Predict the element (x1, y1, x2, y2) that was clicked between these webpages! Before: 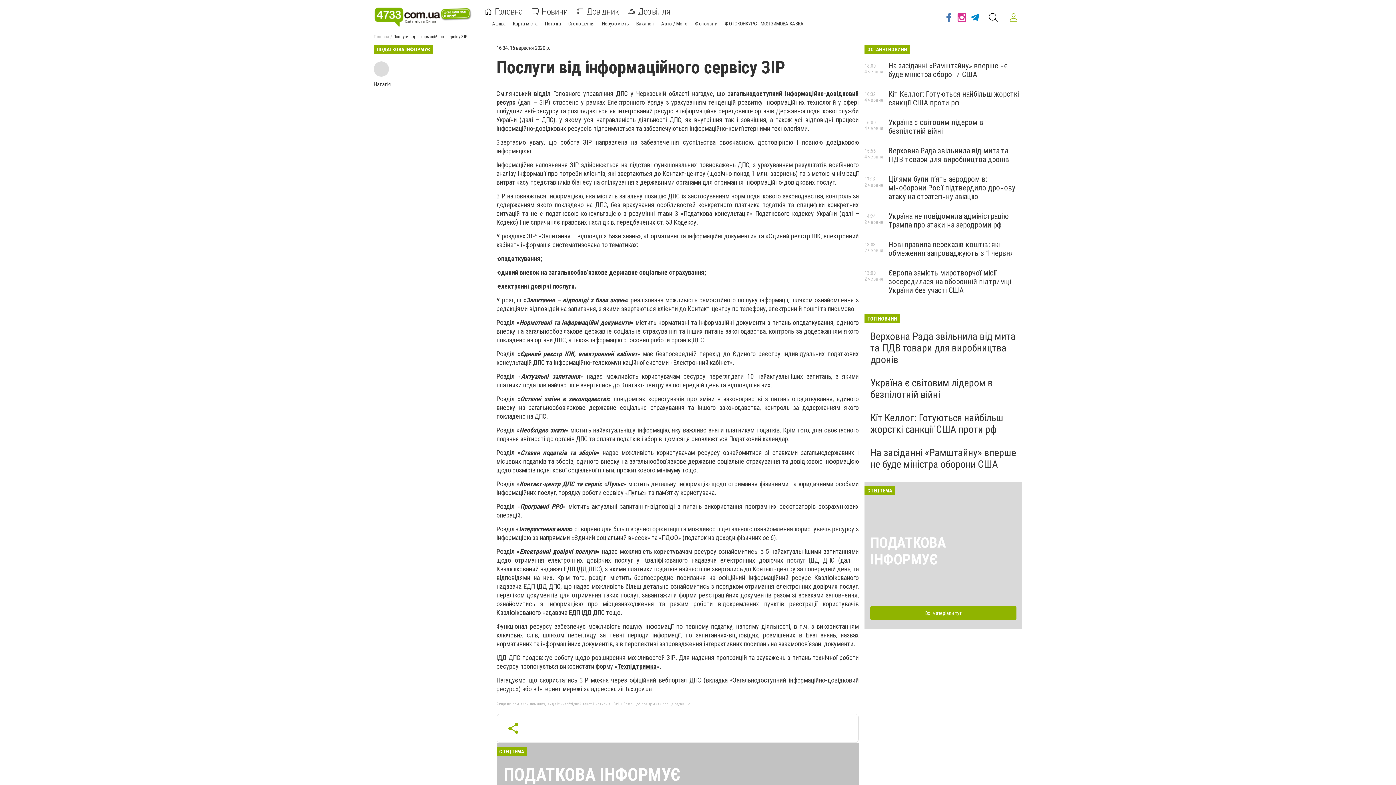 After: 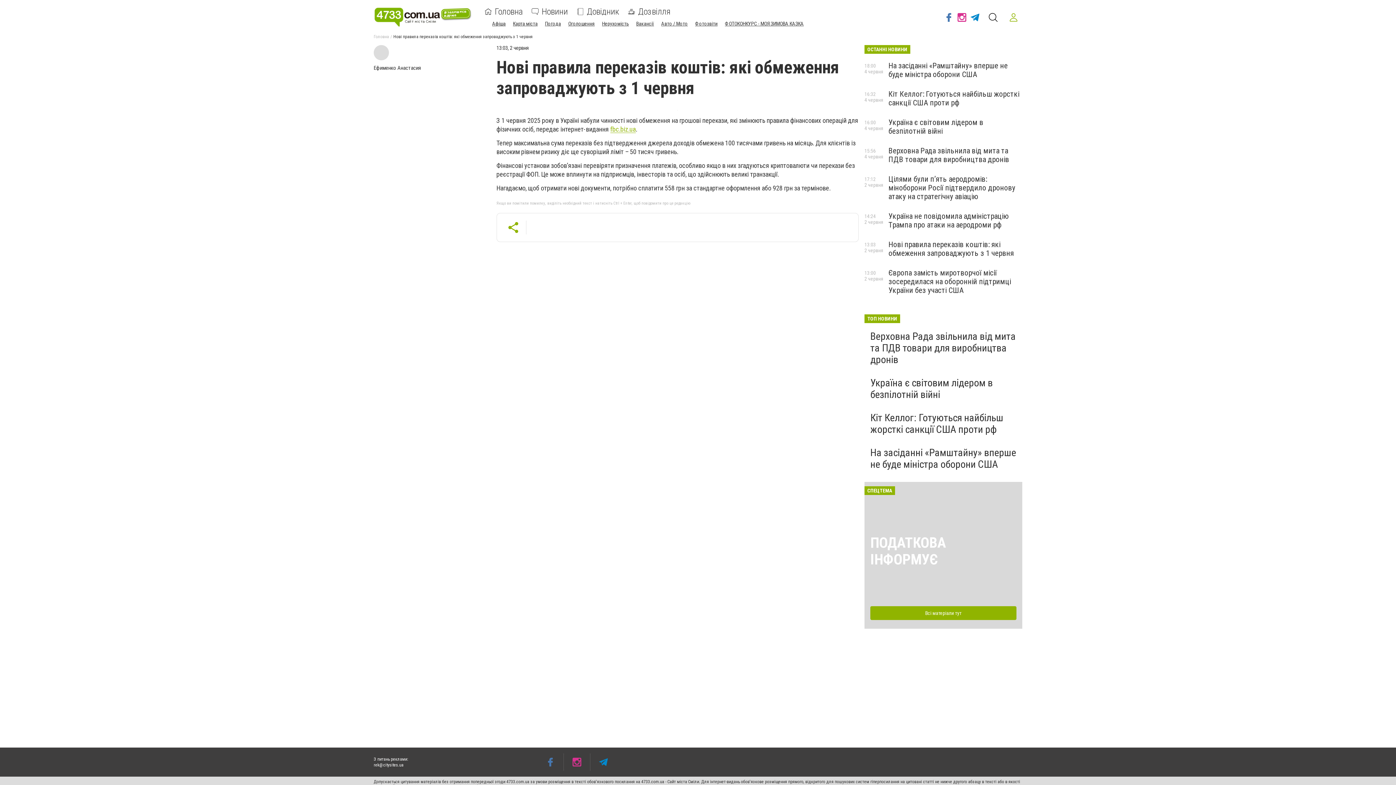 Action: bbox: (888, 240, 1014, 257) label: Нові правила переказів коштів: які обмеження запроваджують з 1 червня